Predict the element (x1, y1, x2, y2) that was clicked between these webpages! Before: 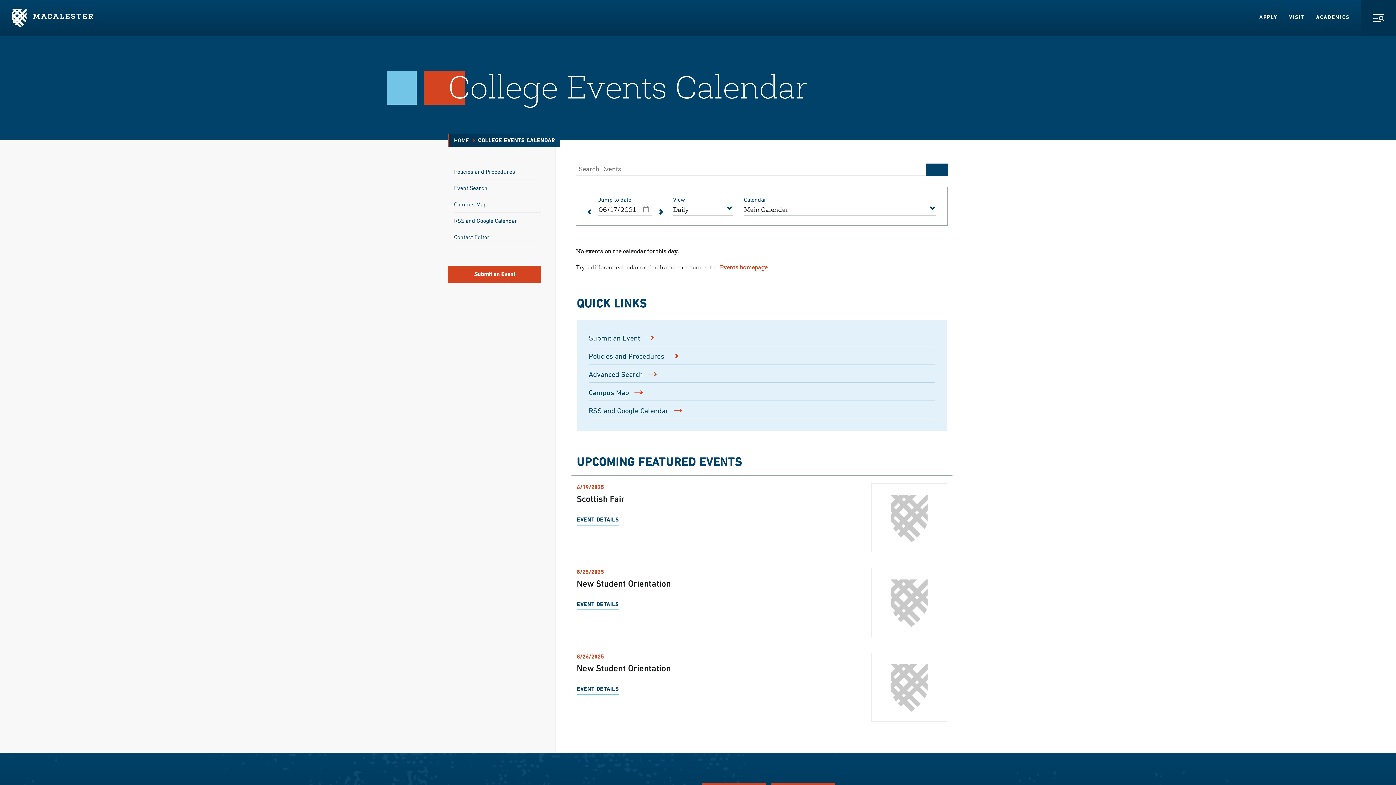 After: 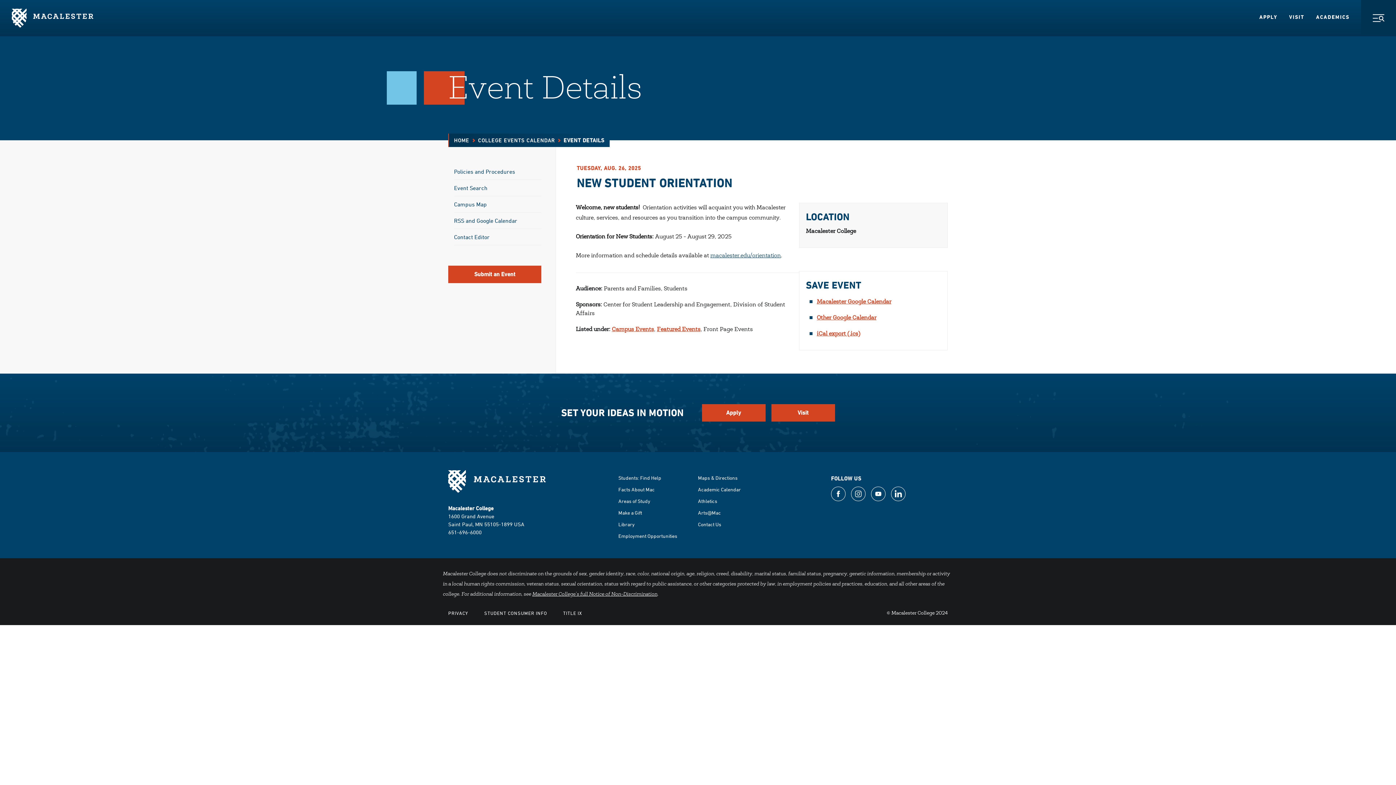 Action: label: EVENT DETAILS bbox: (576, 684, 619, 695)